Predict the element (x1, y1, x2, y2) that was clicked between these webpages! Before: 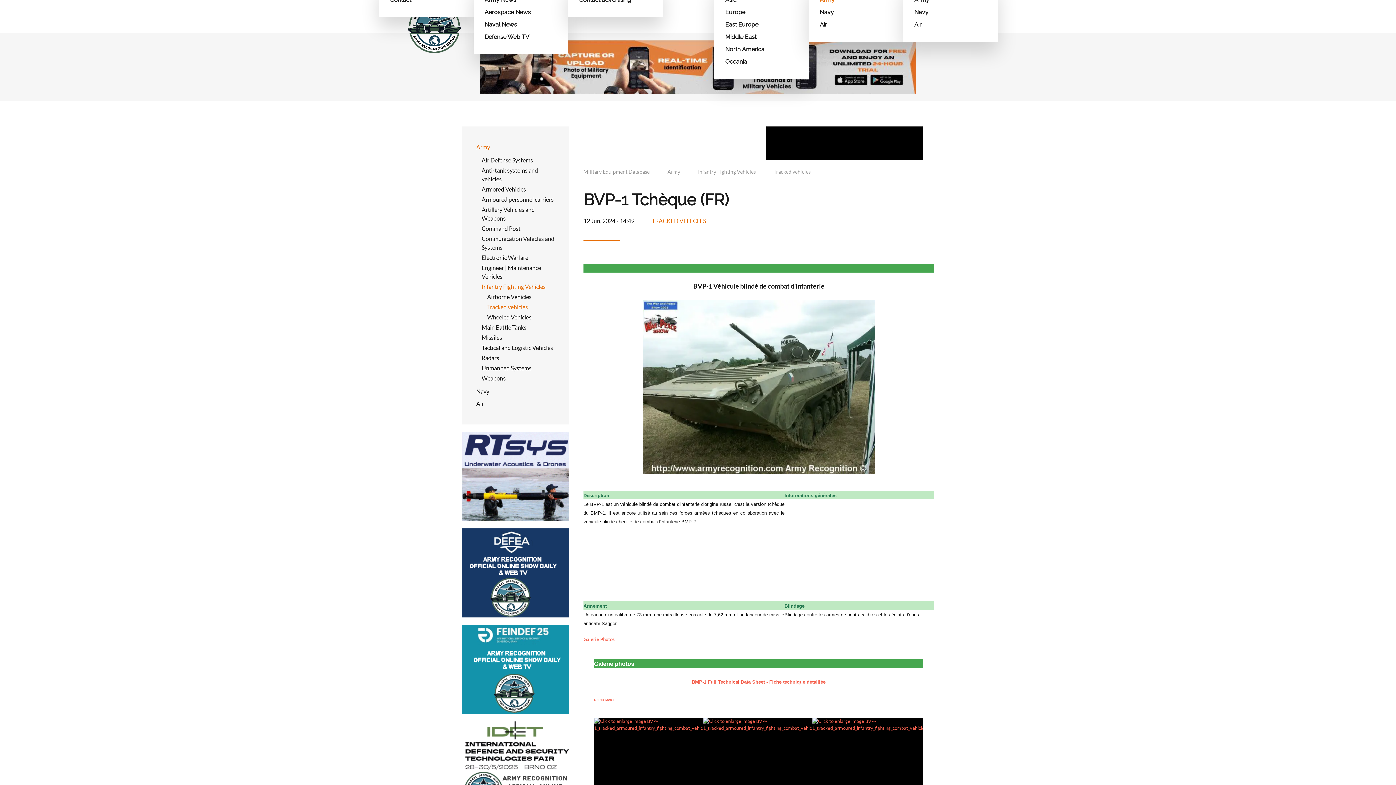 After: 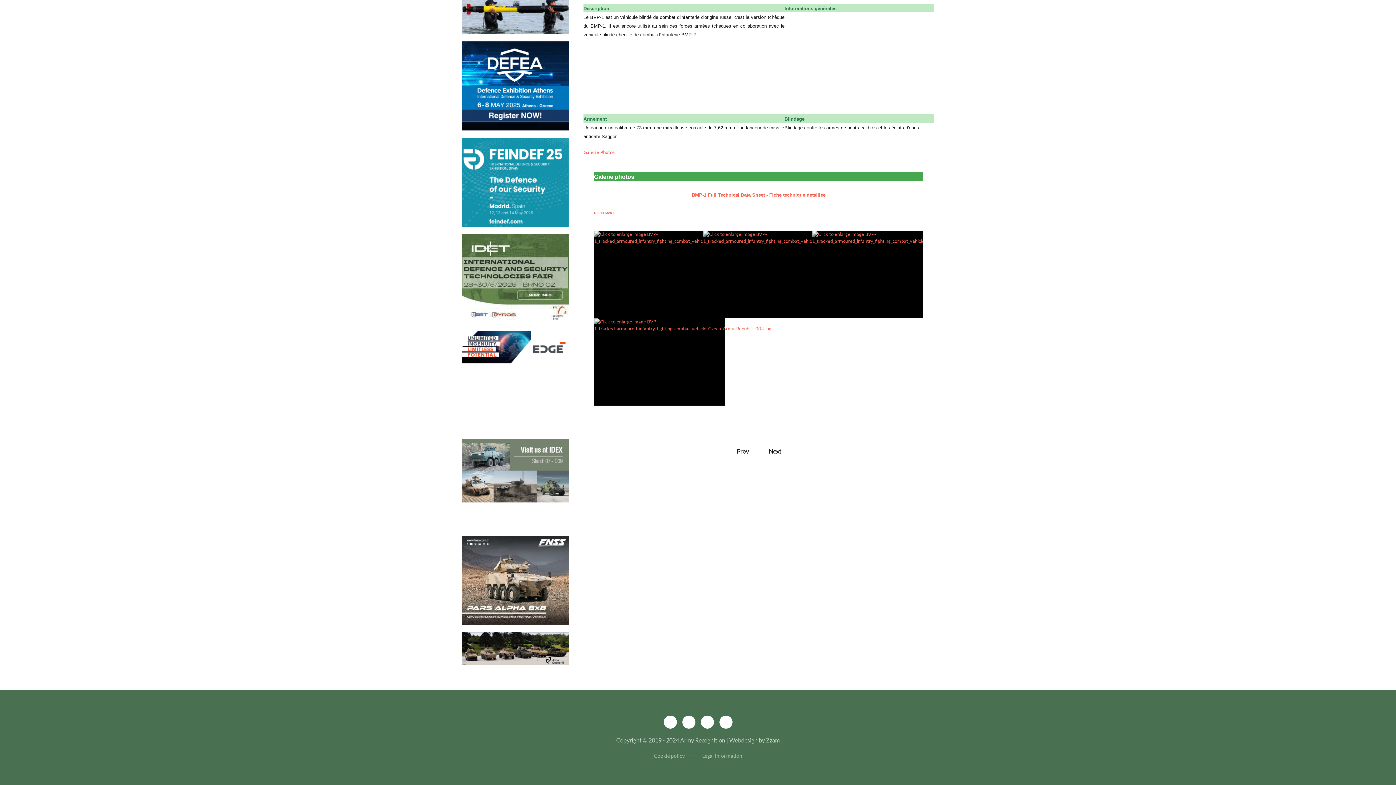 Action: label: Retour Menu bbox: (594, 698, 613, 702)